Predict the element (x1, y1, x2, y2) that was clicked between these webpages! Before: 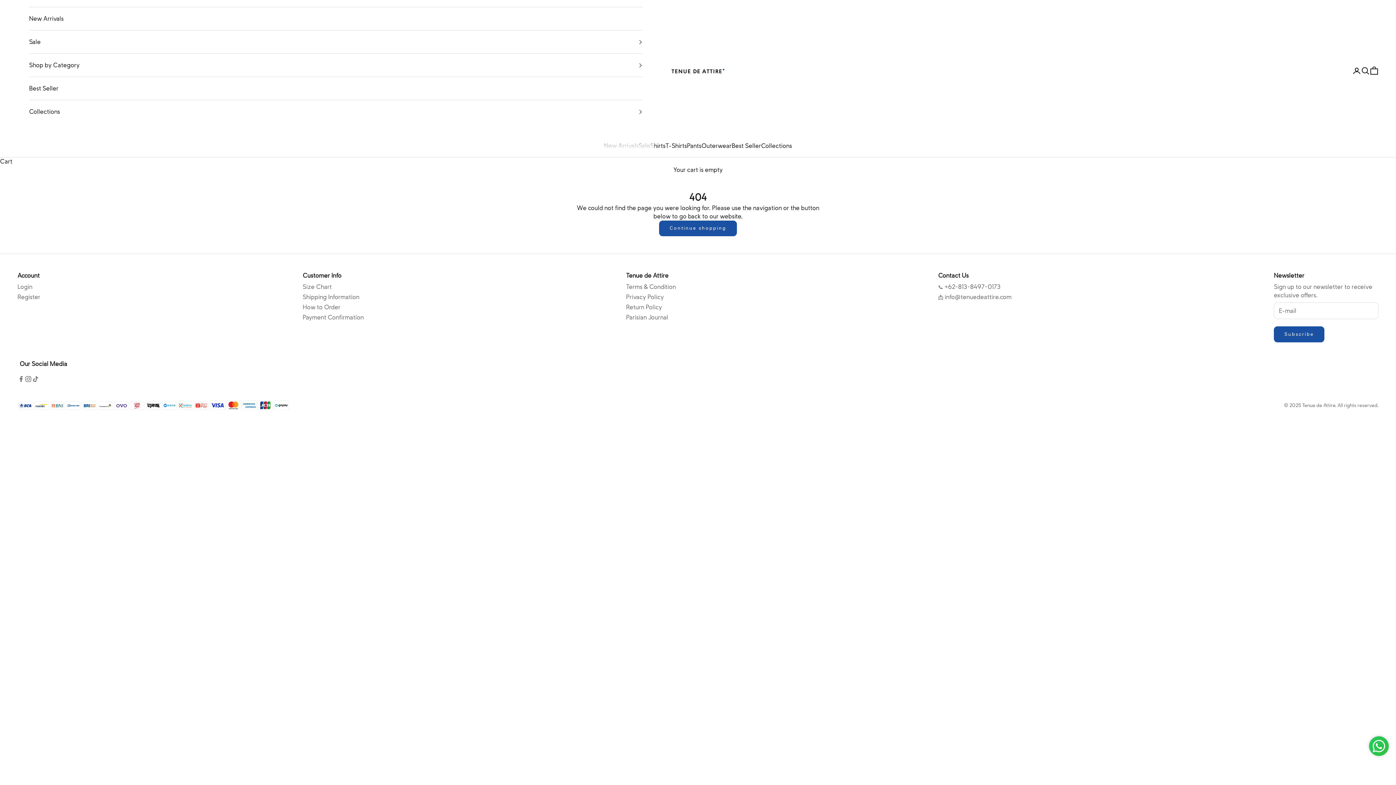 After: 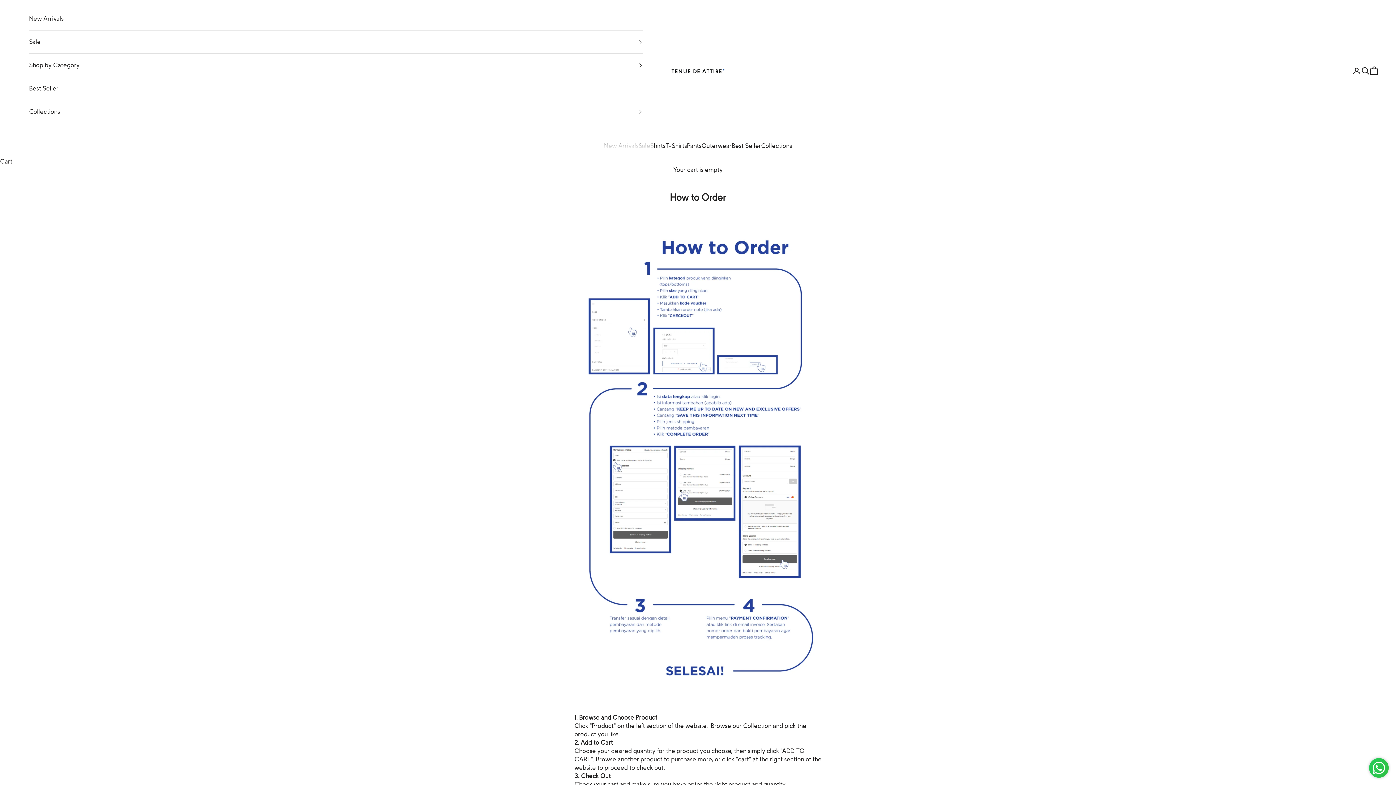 Action: bbox: (302, 303, 340, 310) label: How to Order